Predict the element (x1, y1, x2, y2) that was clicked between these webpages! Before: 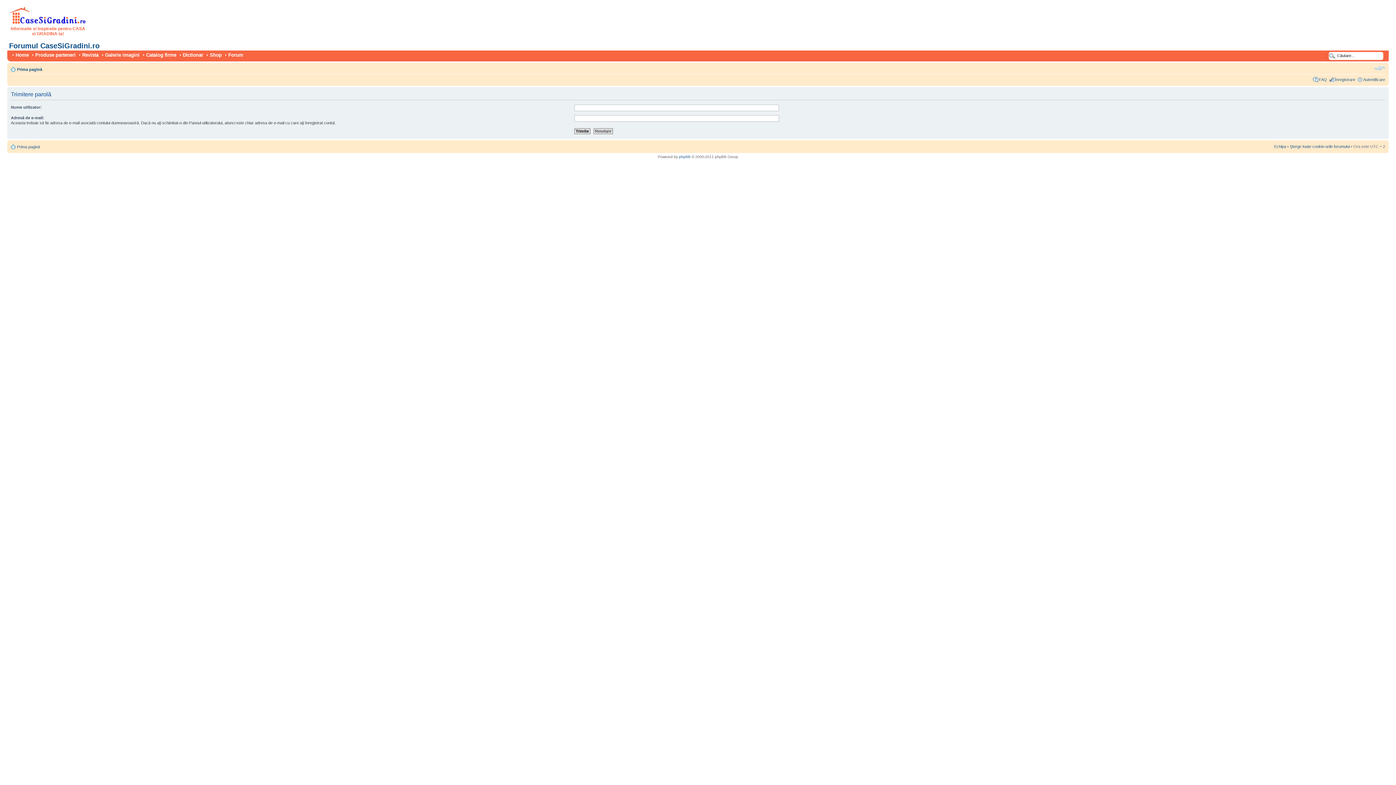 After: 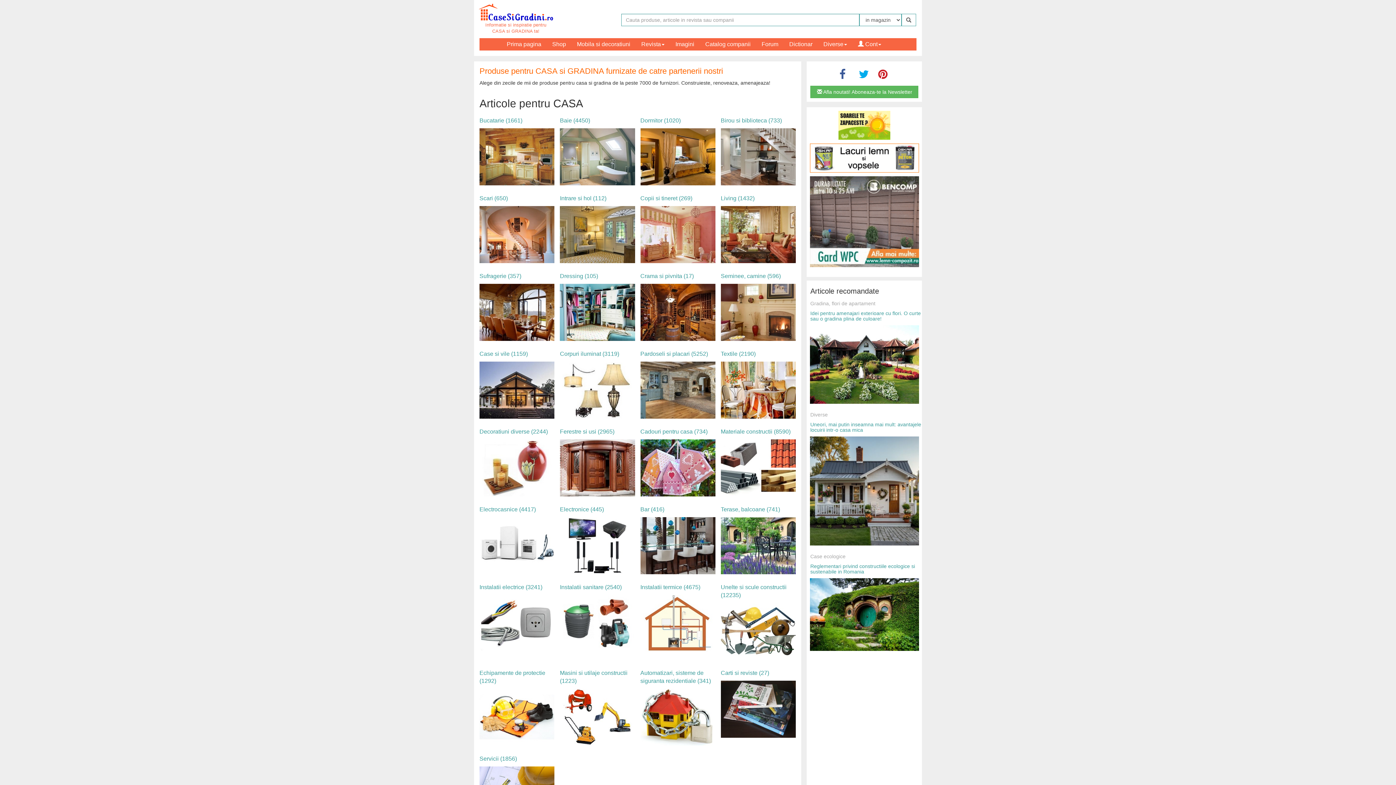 Action: label: Produse parteneri bbox: (32, 52, 77, 57)